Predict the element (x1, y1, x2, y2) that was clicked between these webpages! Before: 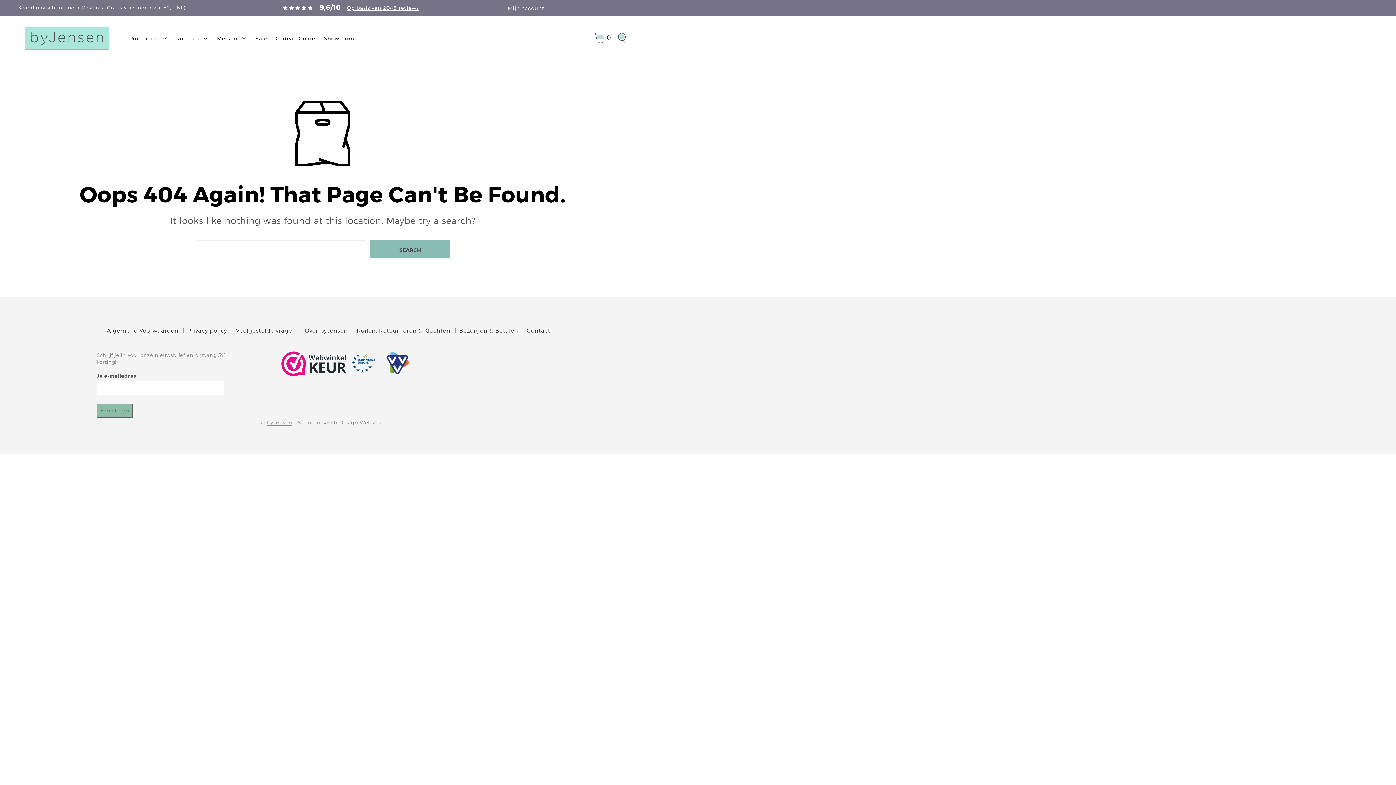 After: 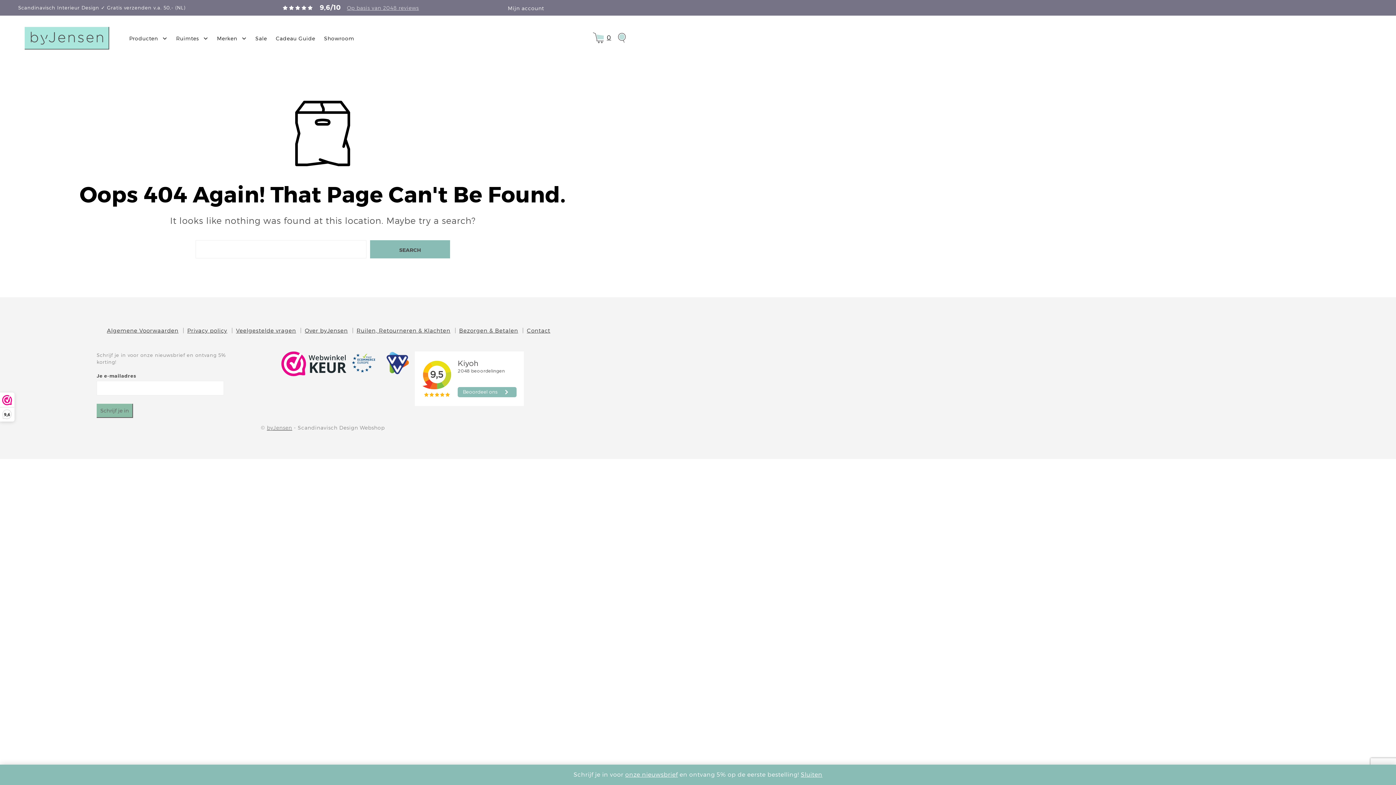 Action: label: Op basis van 2048 reviews bbox: (347, 4, 419, 10)